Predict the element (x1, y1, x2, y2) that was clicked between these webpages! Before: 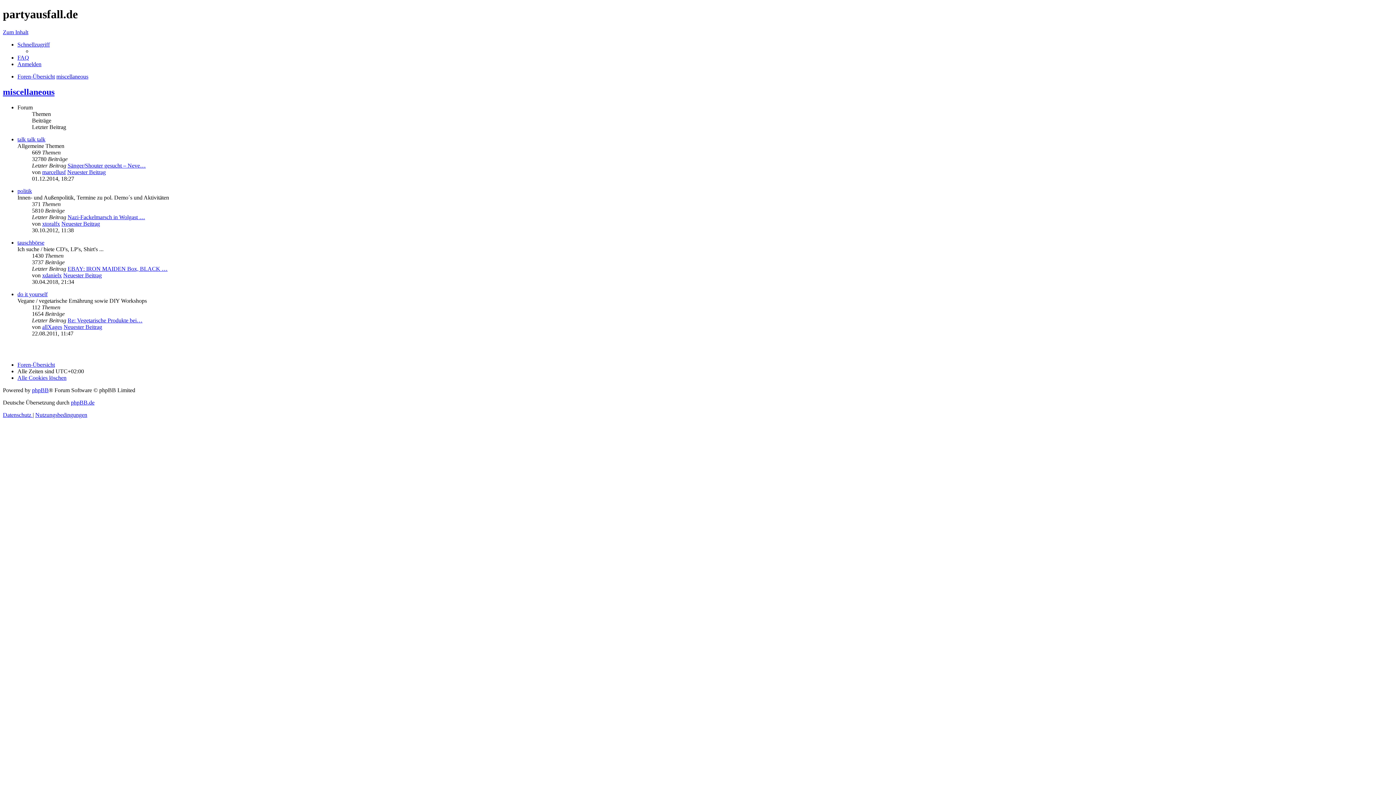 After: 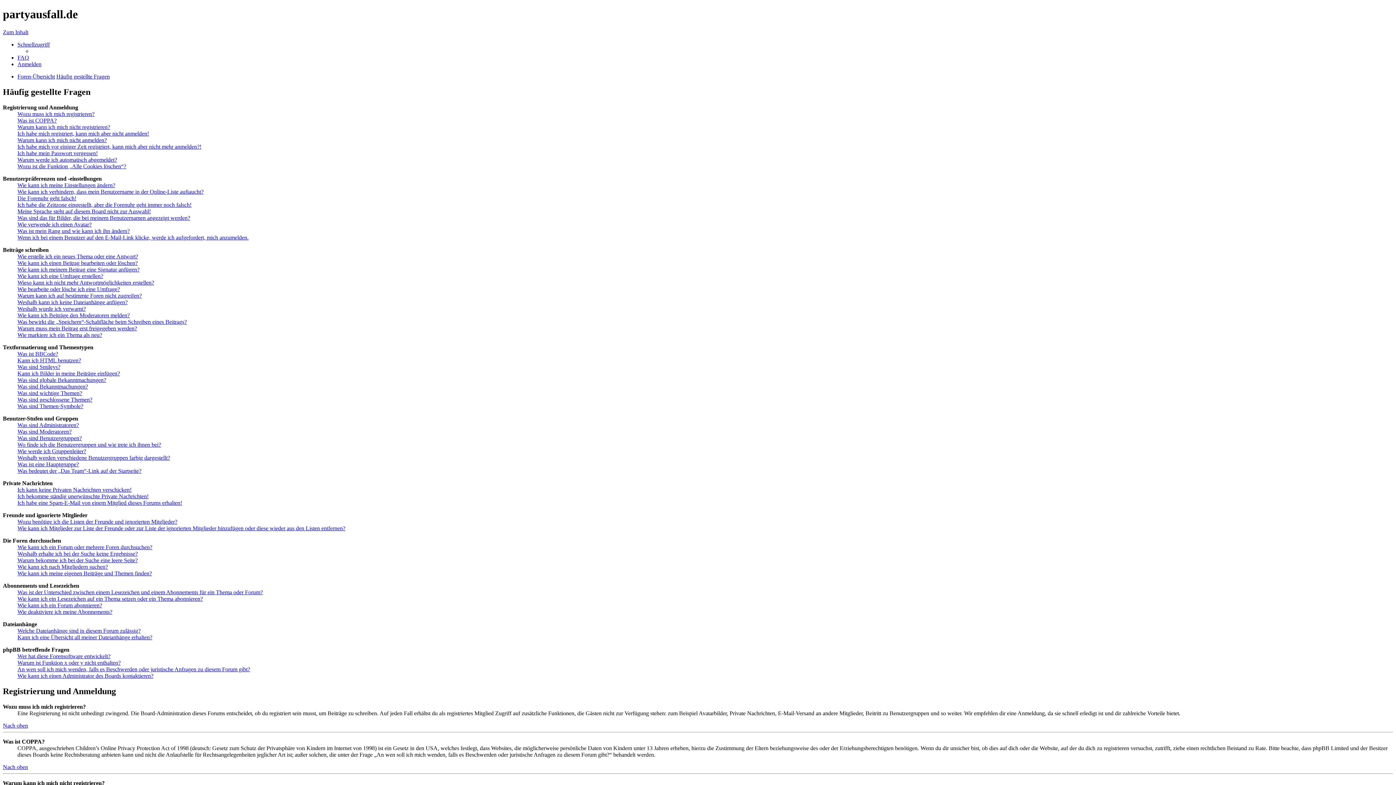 Action: label: FAQ bbox: (17, 54, 29, 60)